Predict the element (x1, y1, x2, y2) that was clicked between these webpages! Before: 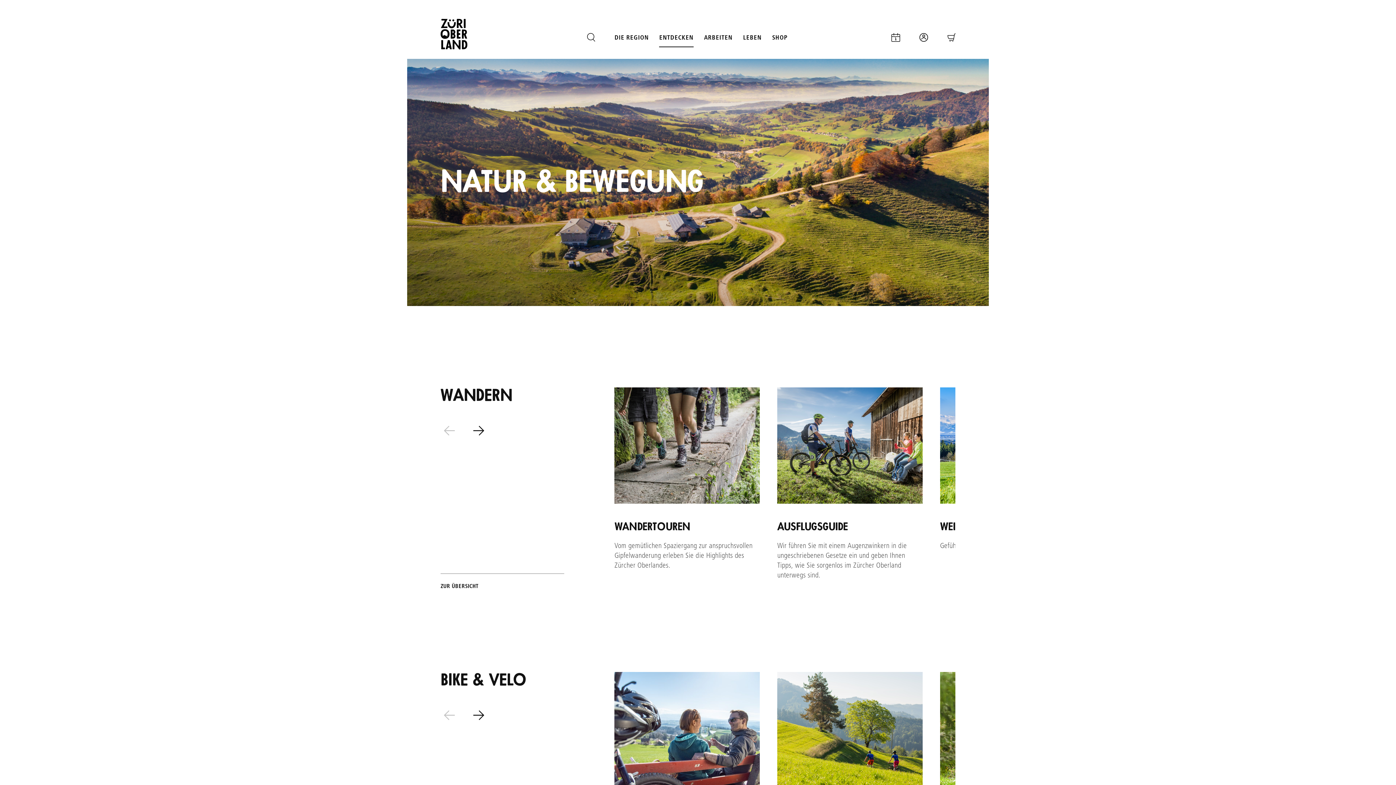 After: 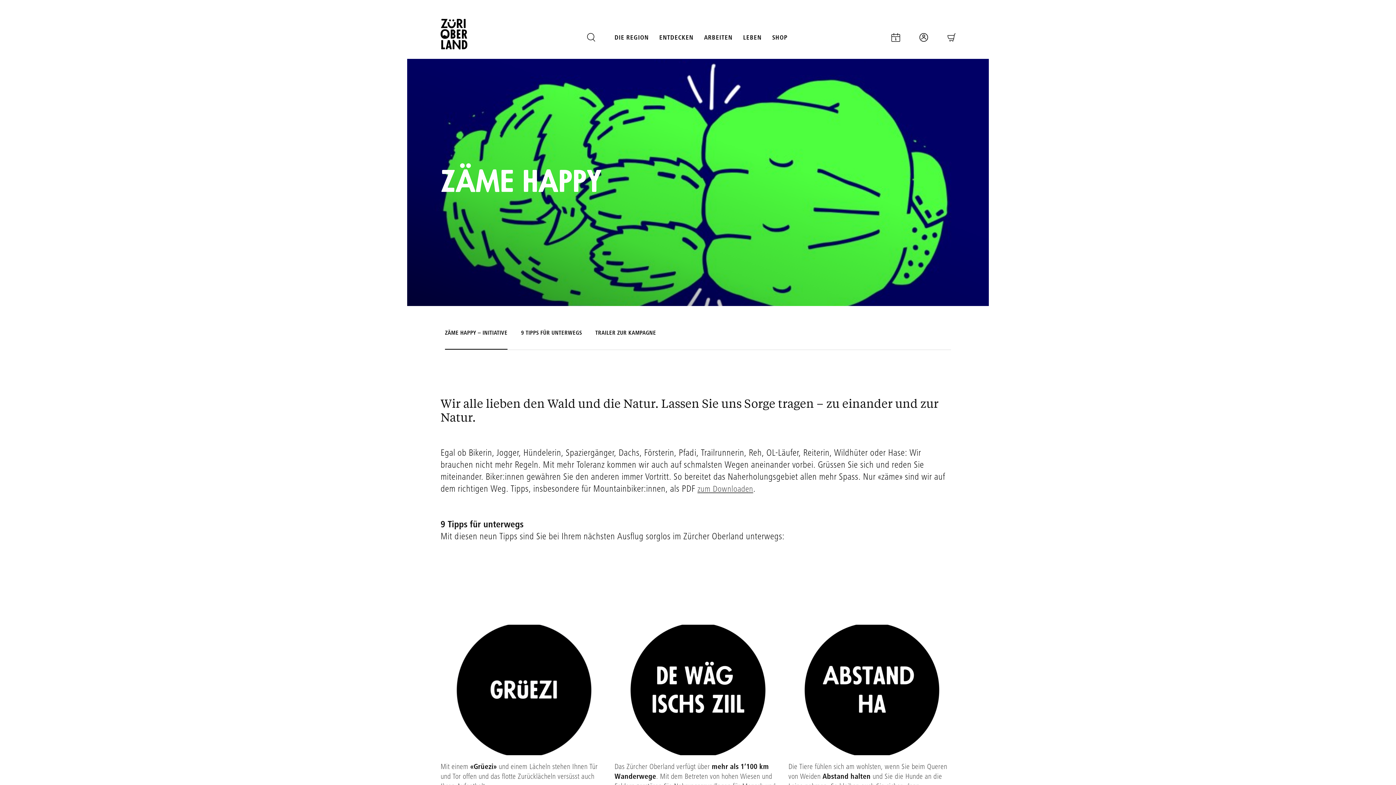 Action: bbox: (777, 387, 922, 590) label: AUSFLUGSGUIDE

Wir führen Sie mit einem Augenzwinkern in die ungeschriebenen Gesetze ein und geben Ihnen Tipps, wie Sie sorgenlos im Zürcher Oberland unterwegs sind.




ZUM GUIDE